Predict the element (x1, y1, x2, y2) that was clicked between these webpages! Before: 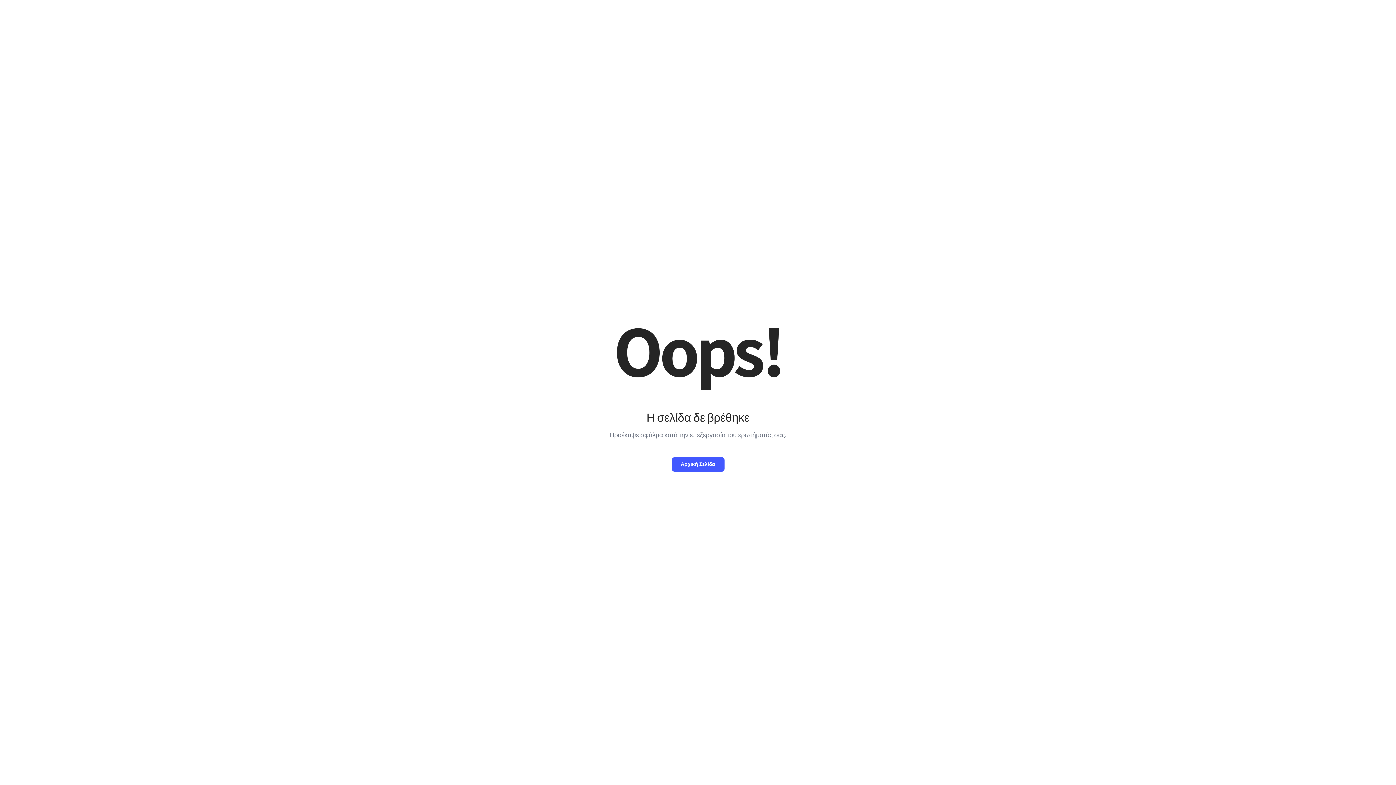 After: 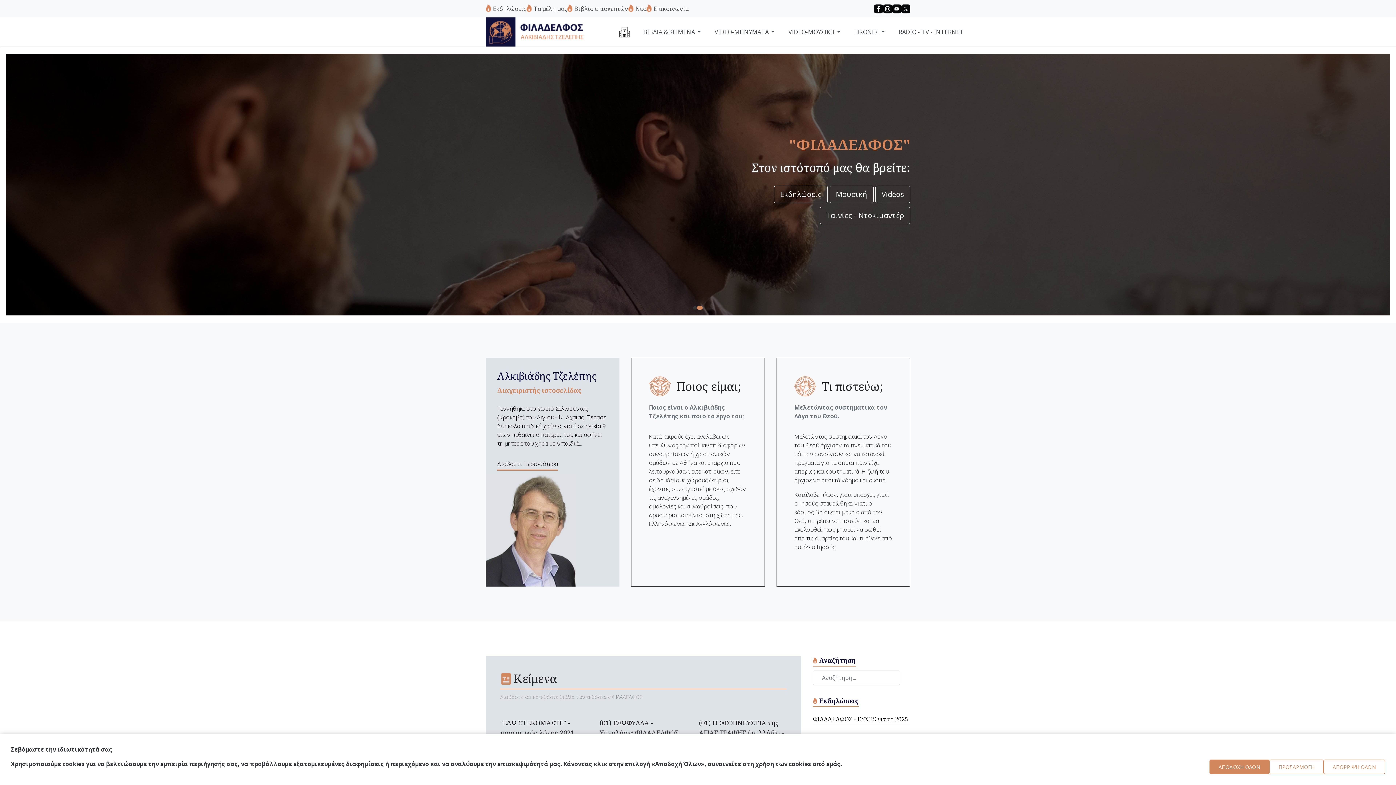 Action: label: Αρχική Σελίδα bbox: (671, 457, 724, 471)